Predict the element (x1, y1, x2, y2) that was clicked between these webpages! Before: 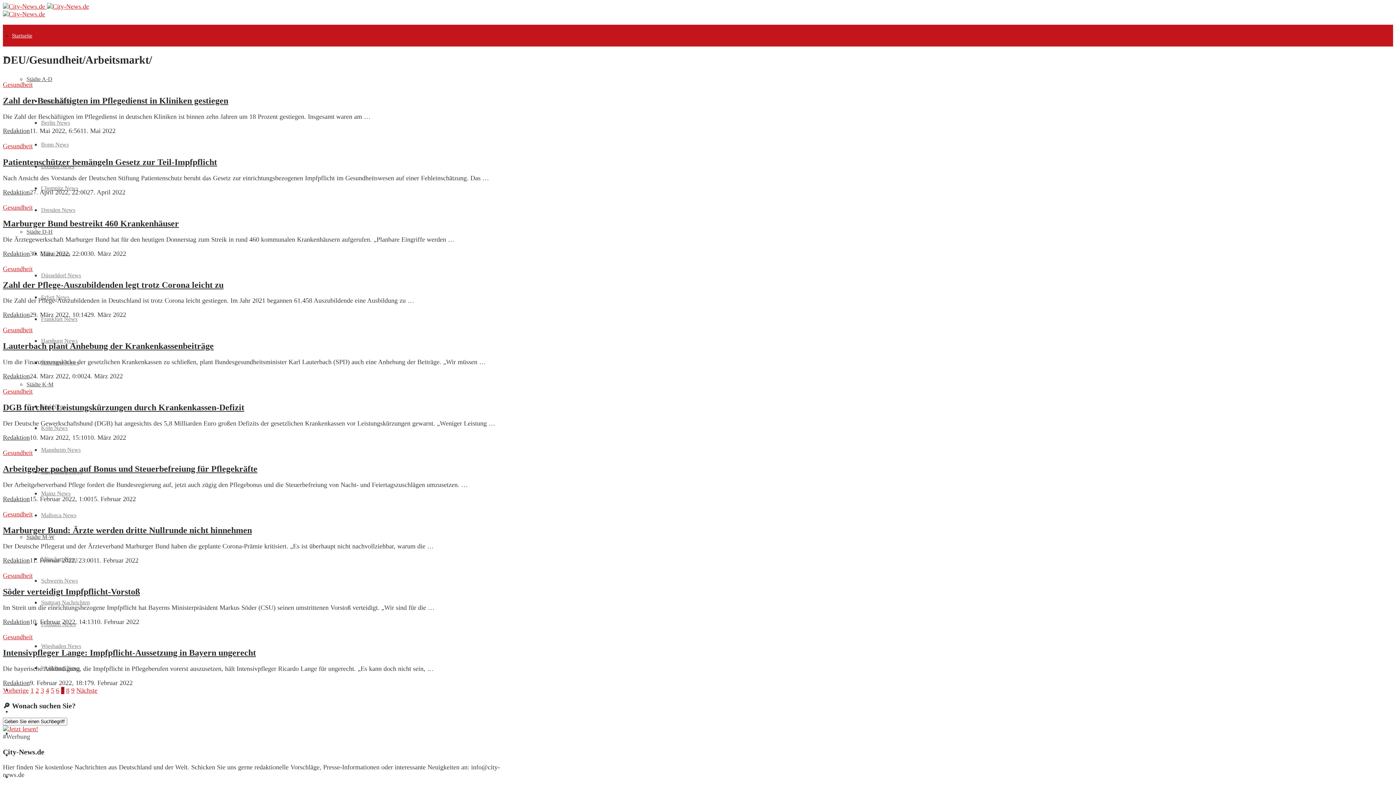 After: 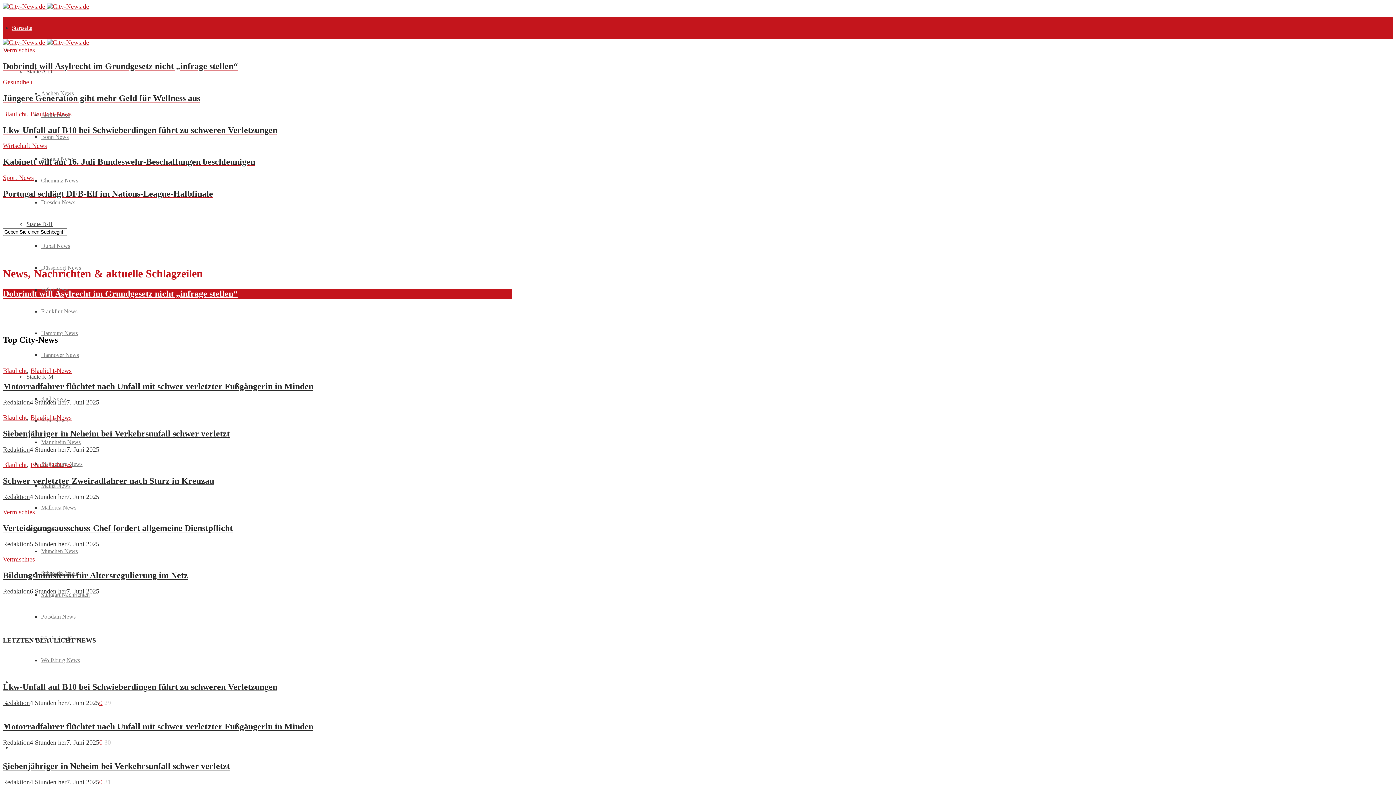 Action: label: Startseite bbox: (12, 32, 32, 38)